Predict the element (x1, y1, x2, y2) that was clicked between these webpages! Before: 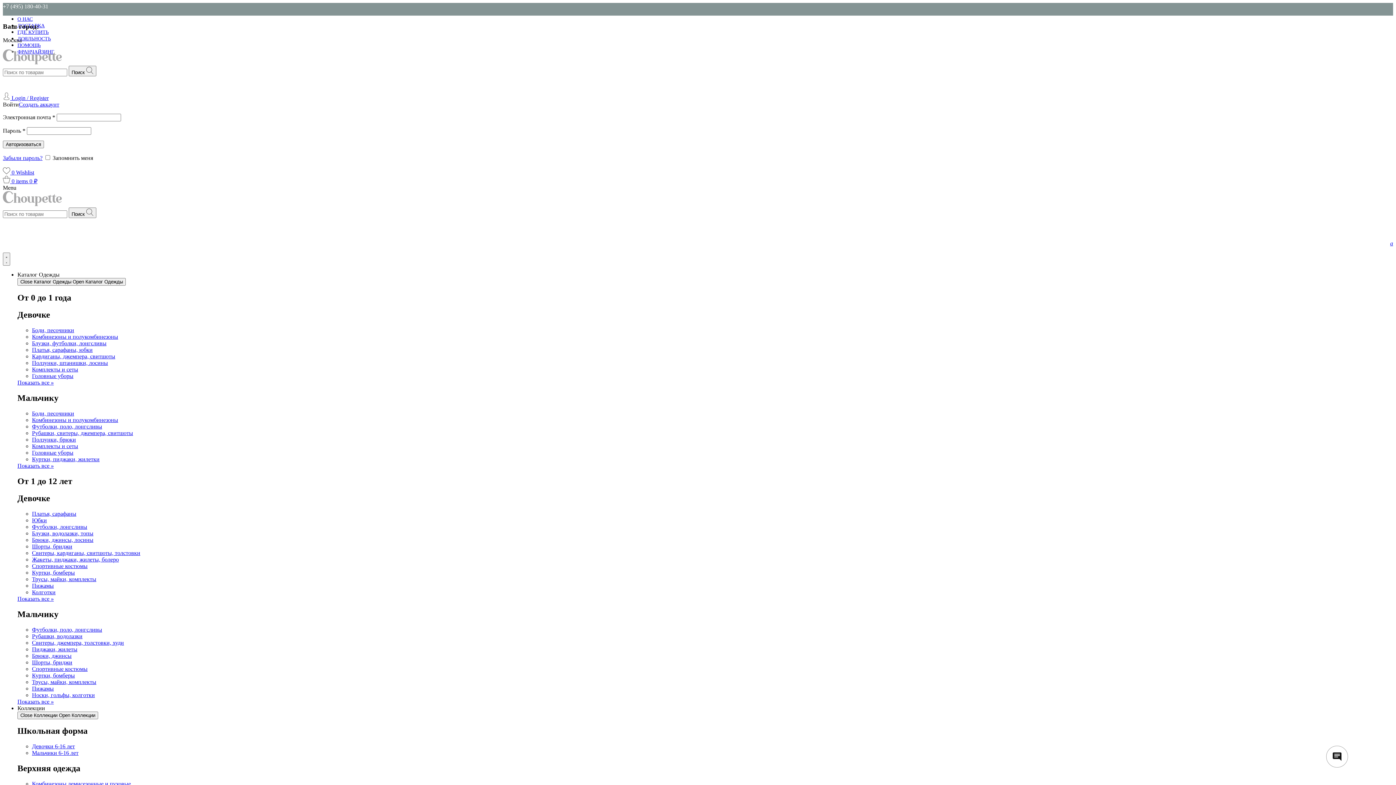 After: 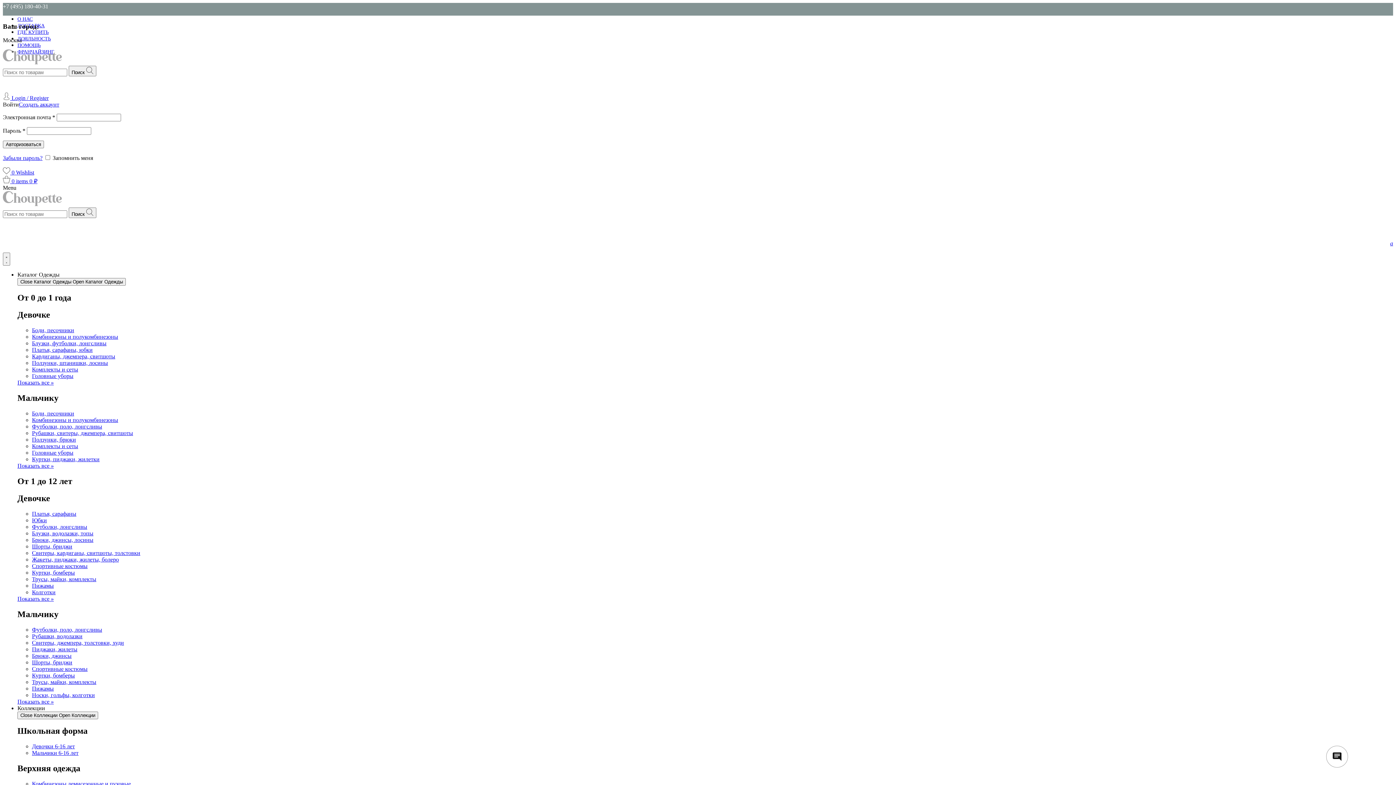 Action: label: Комбинезоны демисезонные и пуховые bbox: (32, 781, 130, 787)